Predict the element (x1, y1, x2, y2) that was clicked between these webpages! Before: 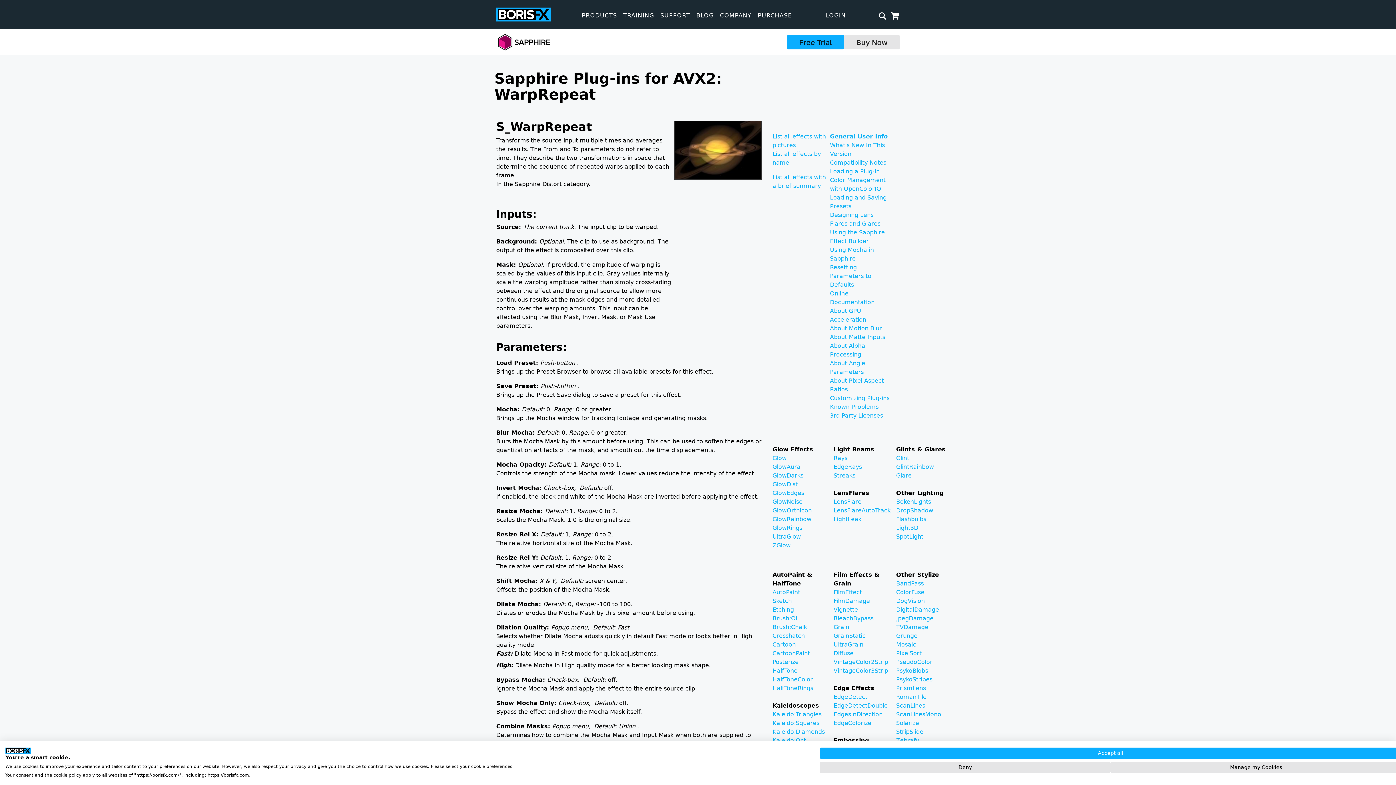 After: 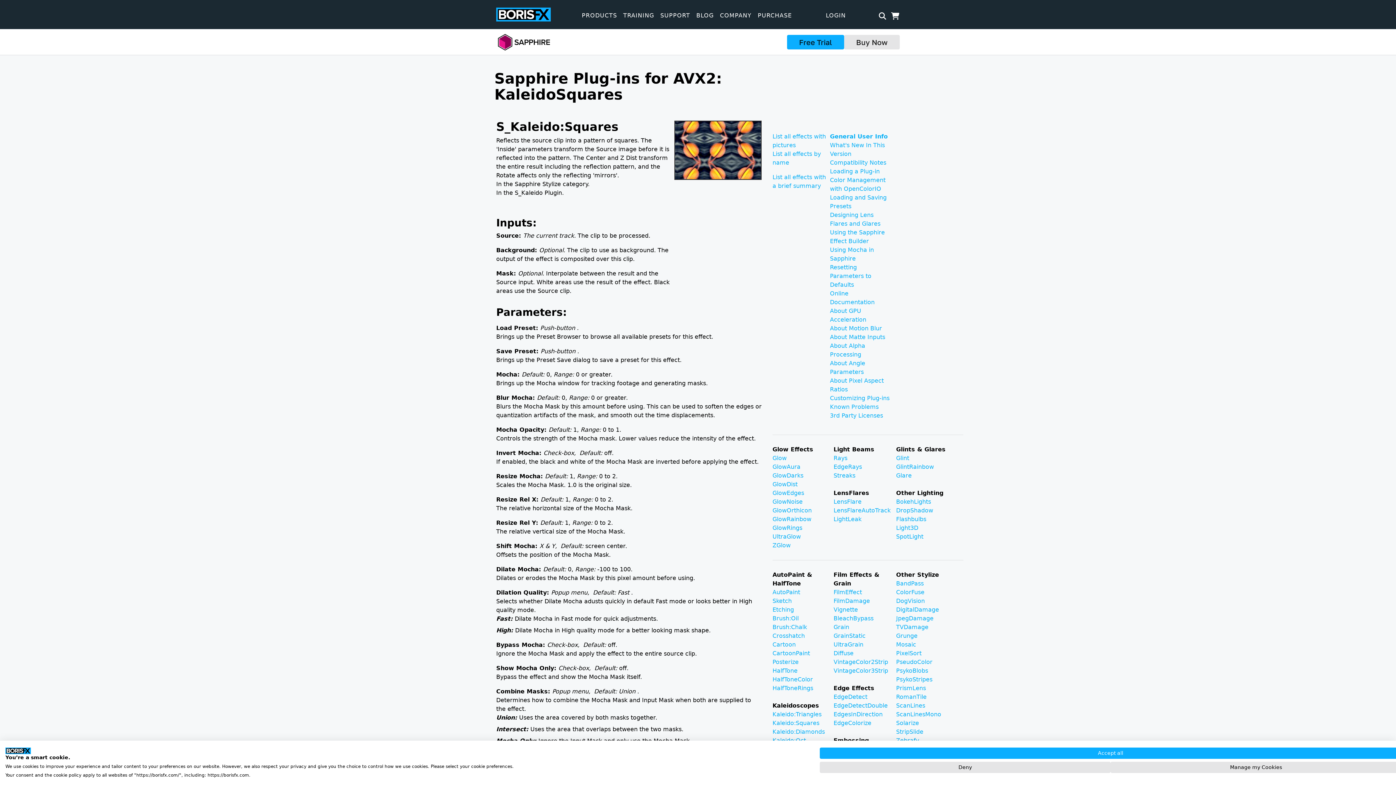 Action: label: Kaleido:Squares bbox: (772, 720, 819, 726)